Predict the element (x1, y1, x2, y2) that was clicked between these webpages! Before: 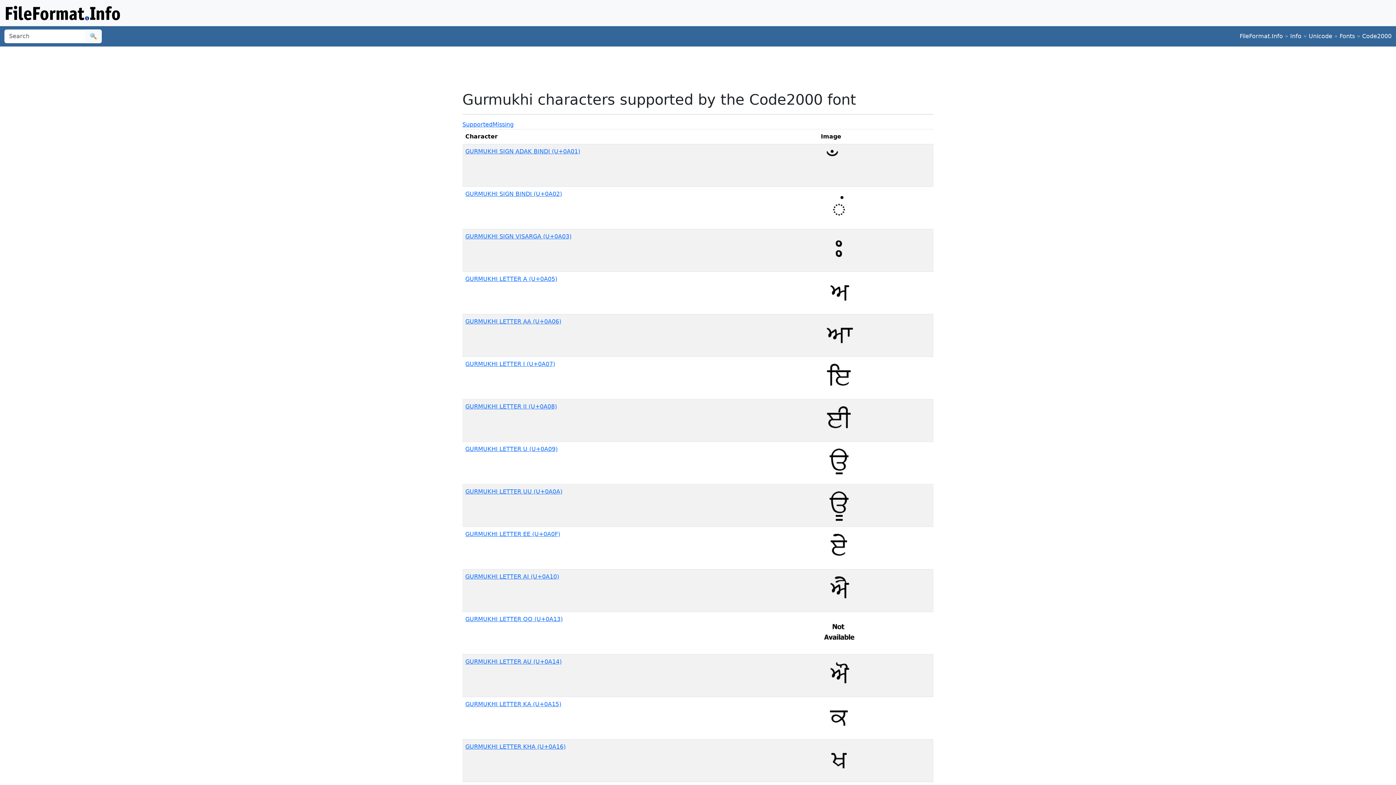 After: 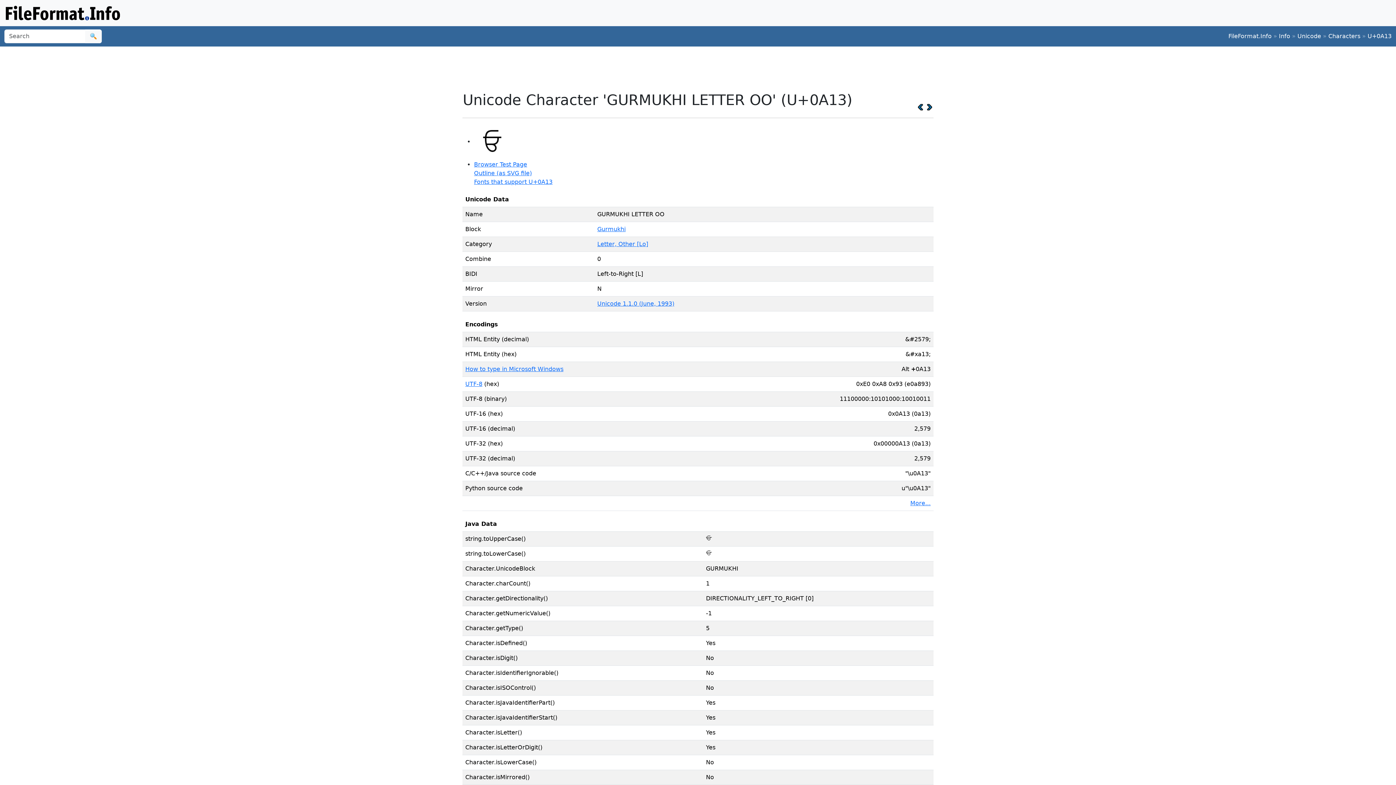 Action: bbox: (465, 615, 562, 622) label: GURMUKHI LETTER OO (U+0A13)